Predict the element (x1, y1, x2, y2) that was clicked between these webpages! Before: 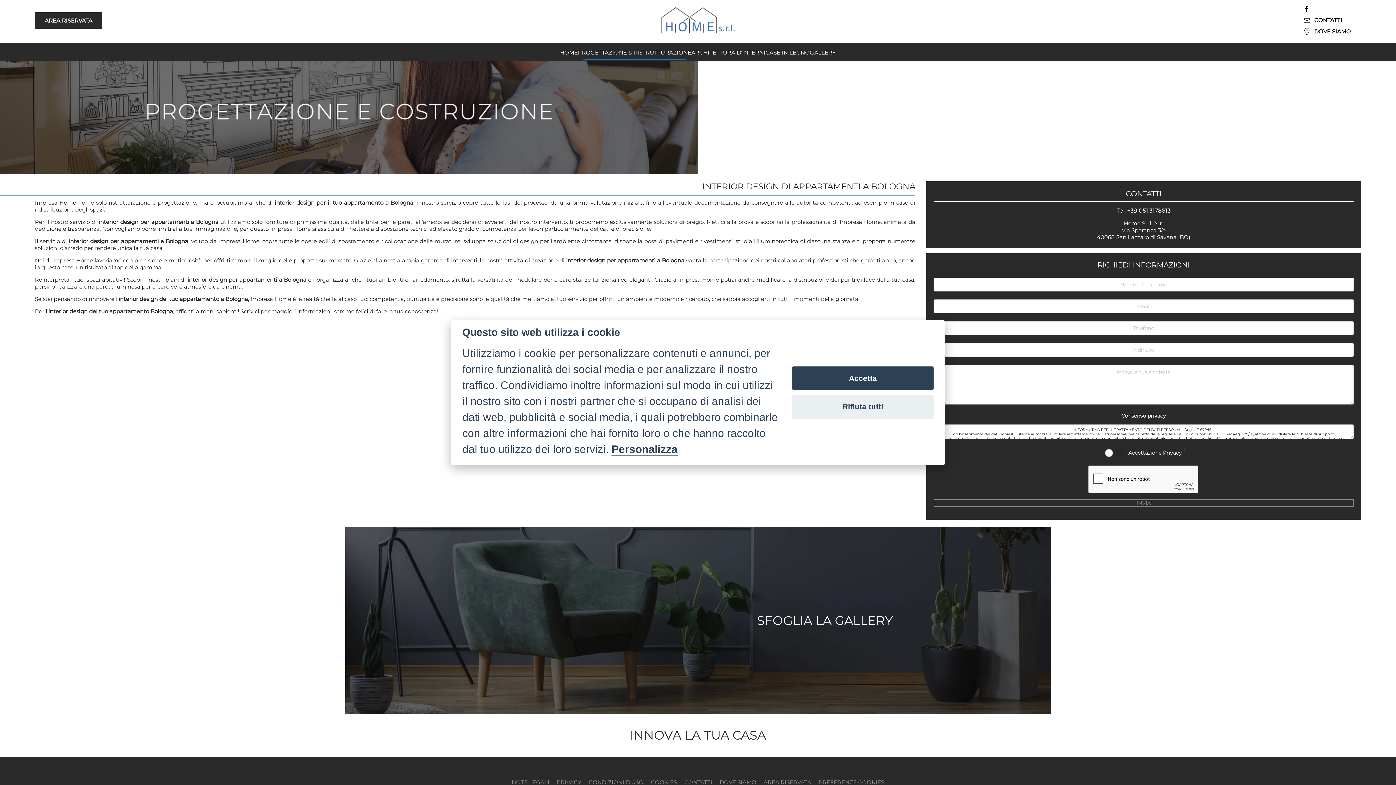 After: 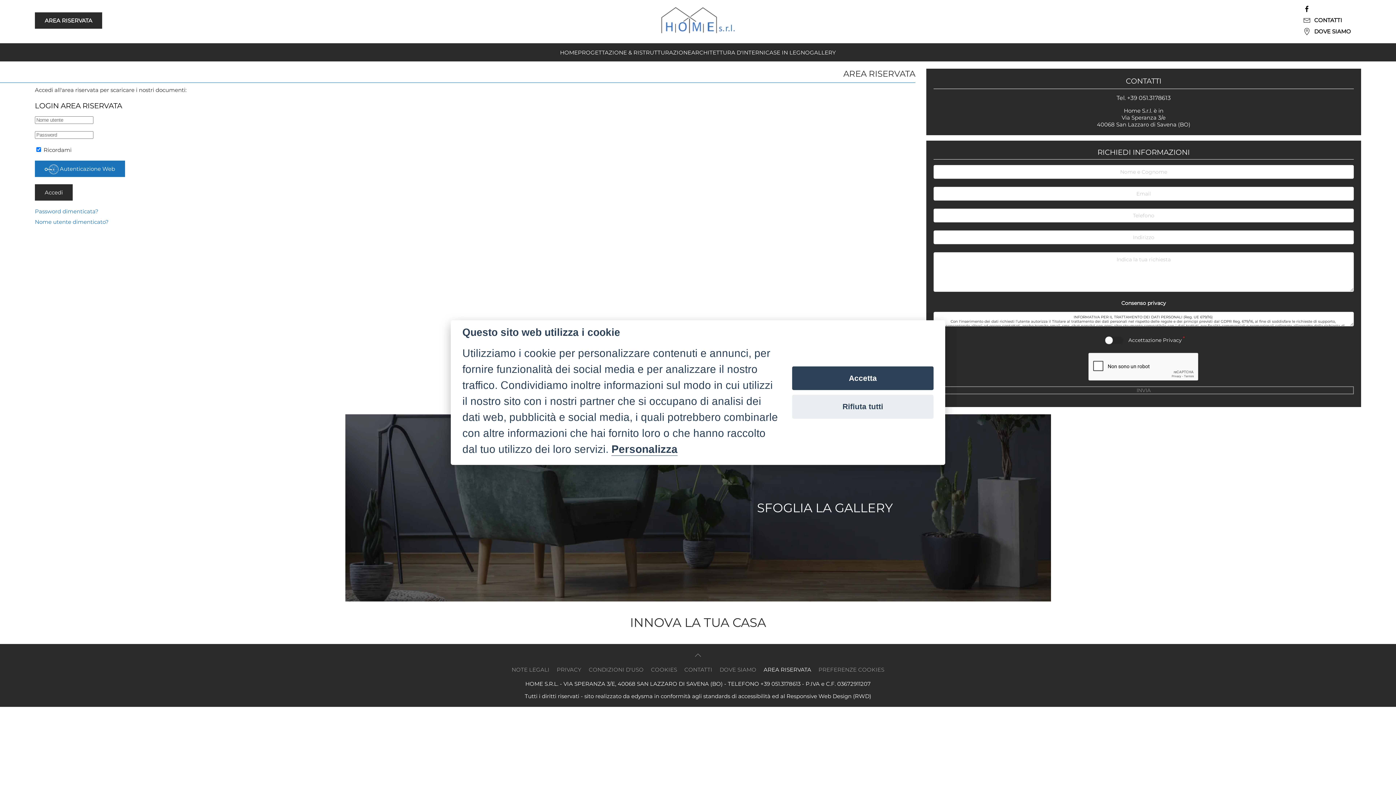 Action: label: AREA RISERVATA bbox: (763, 779, 811, 786)